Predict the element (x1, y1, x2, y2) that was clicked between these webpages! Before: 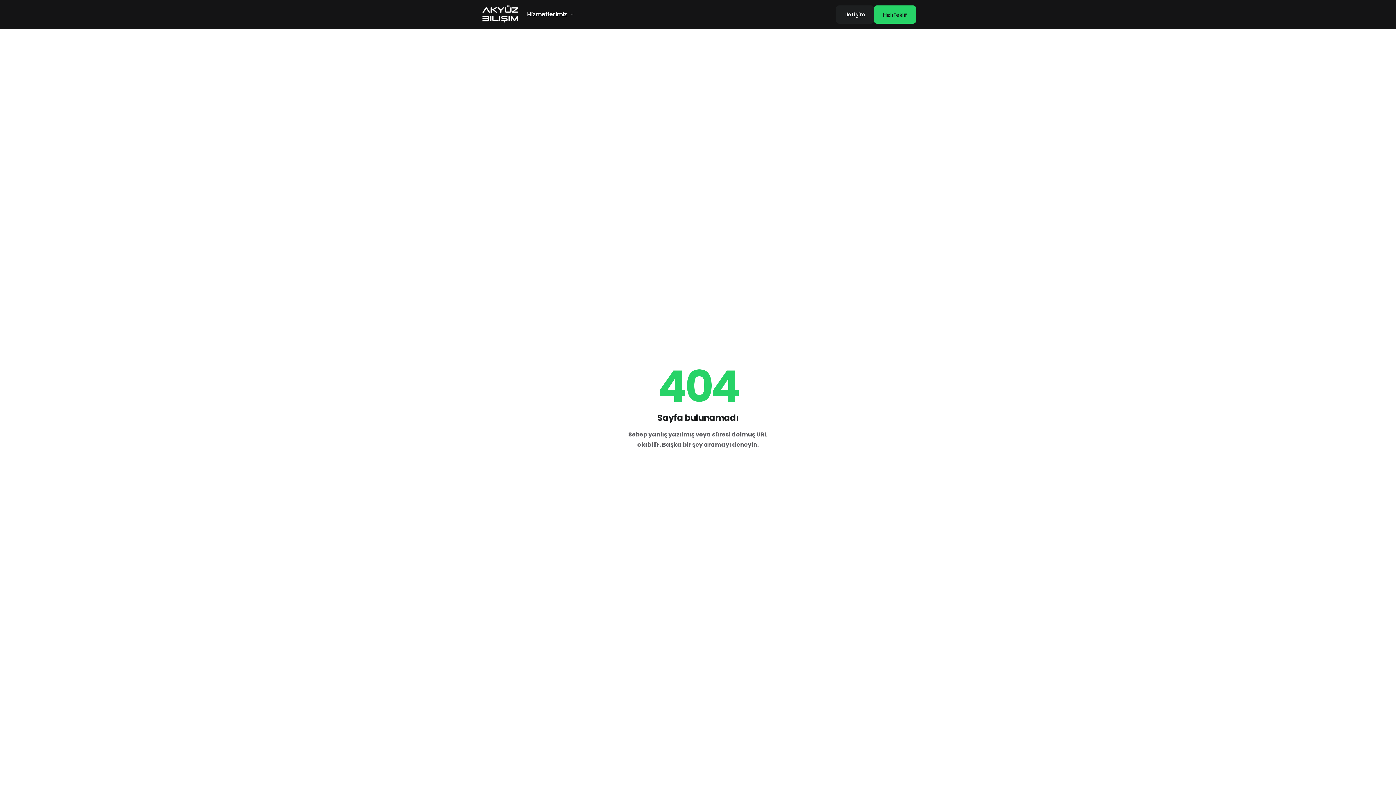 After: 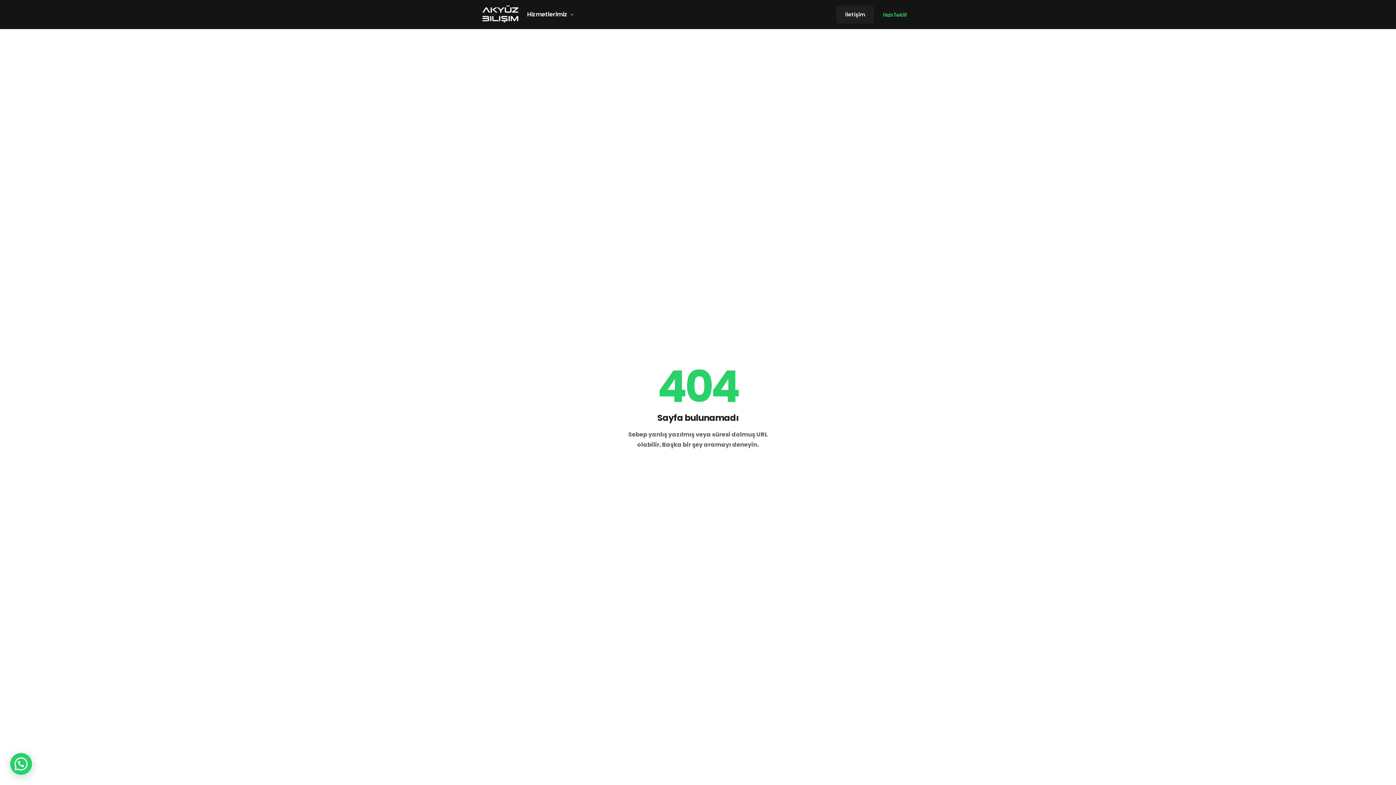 Action: label: Hızlı Teklif bbox: (874, 5, 916, 23)